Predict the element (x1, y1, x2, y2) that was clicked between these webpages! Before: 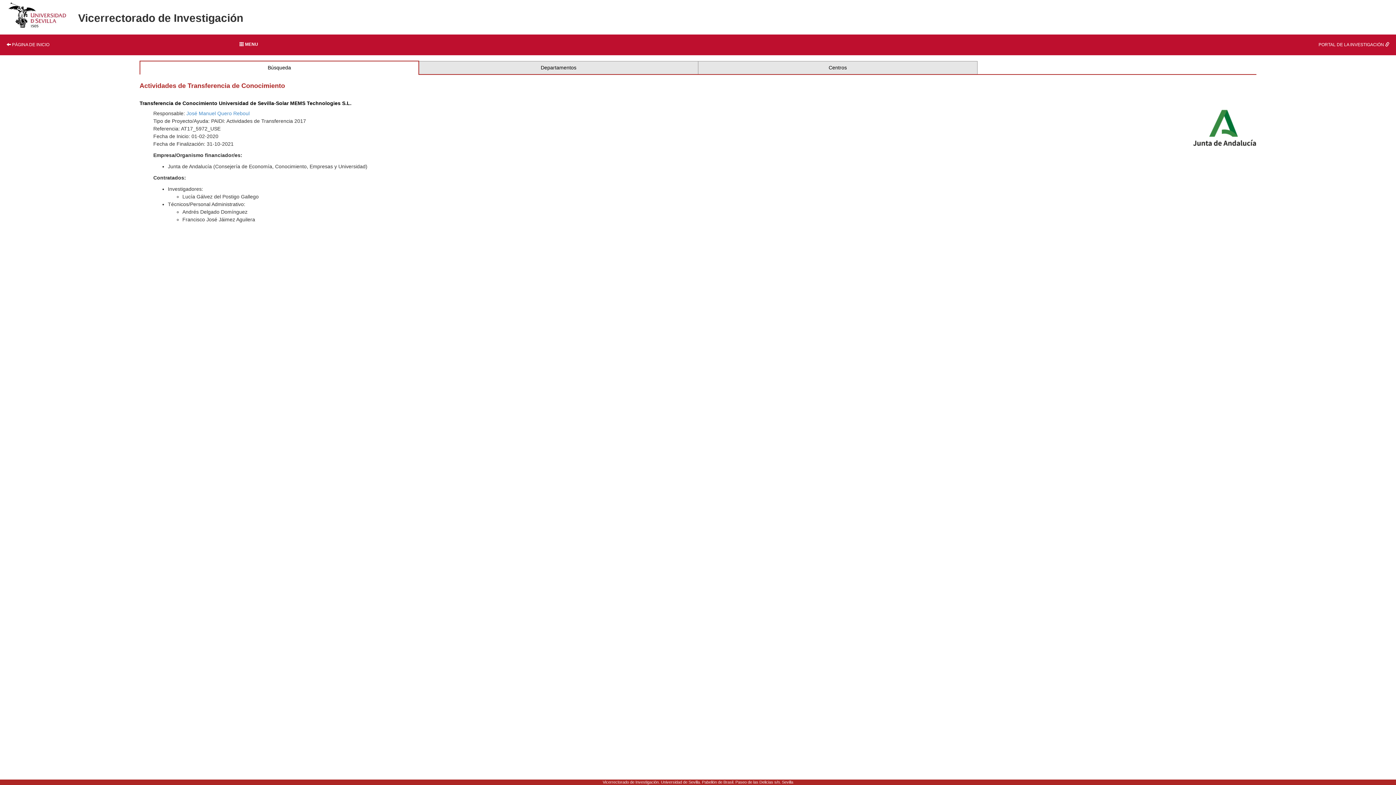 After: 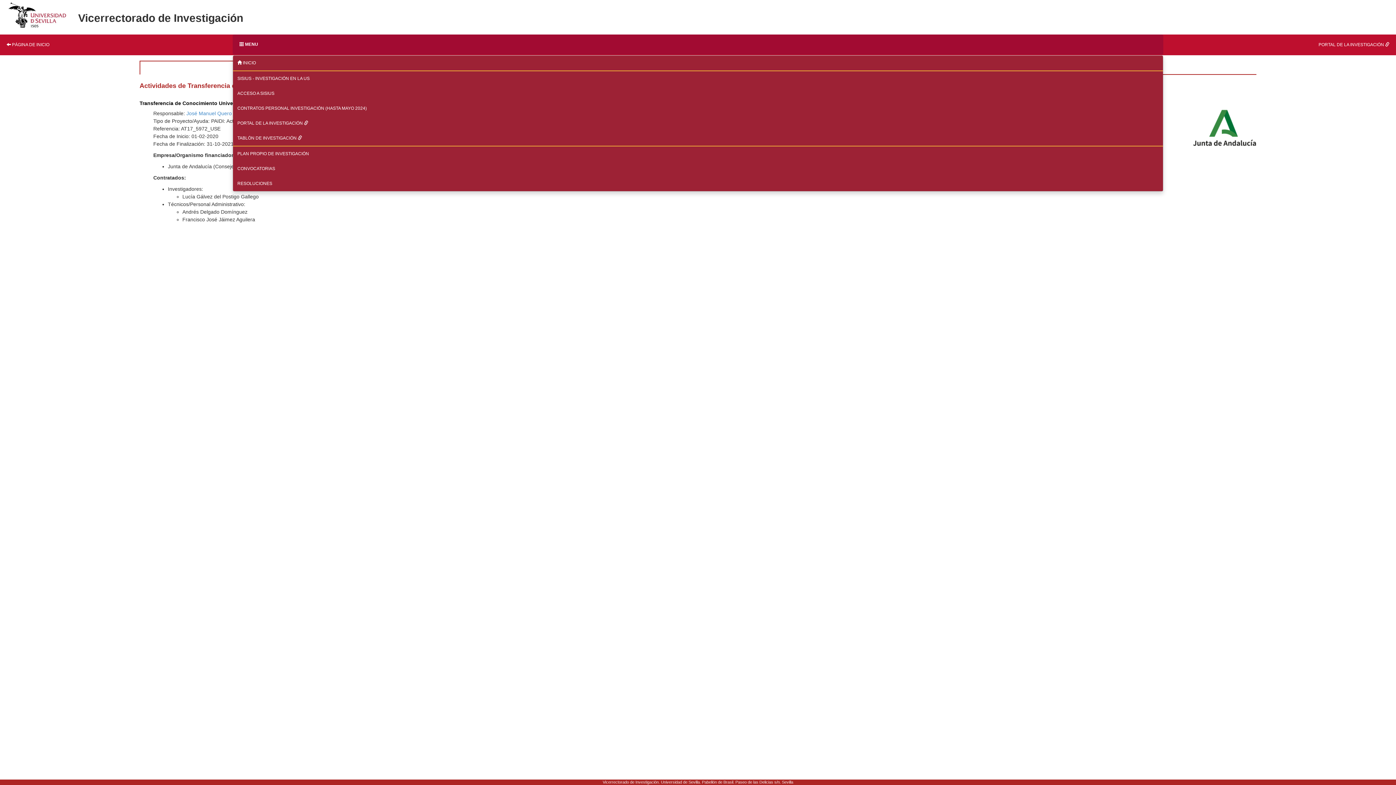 Action: bbox: (232, 34, 1163, 54) label:  MENU